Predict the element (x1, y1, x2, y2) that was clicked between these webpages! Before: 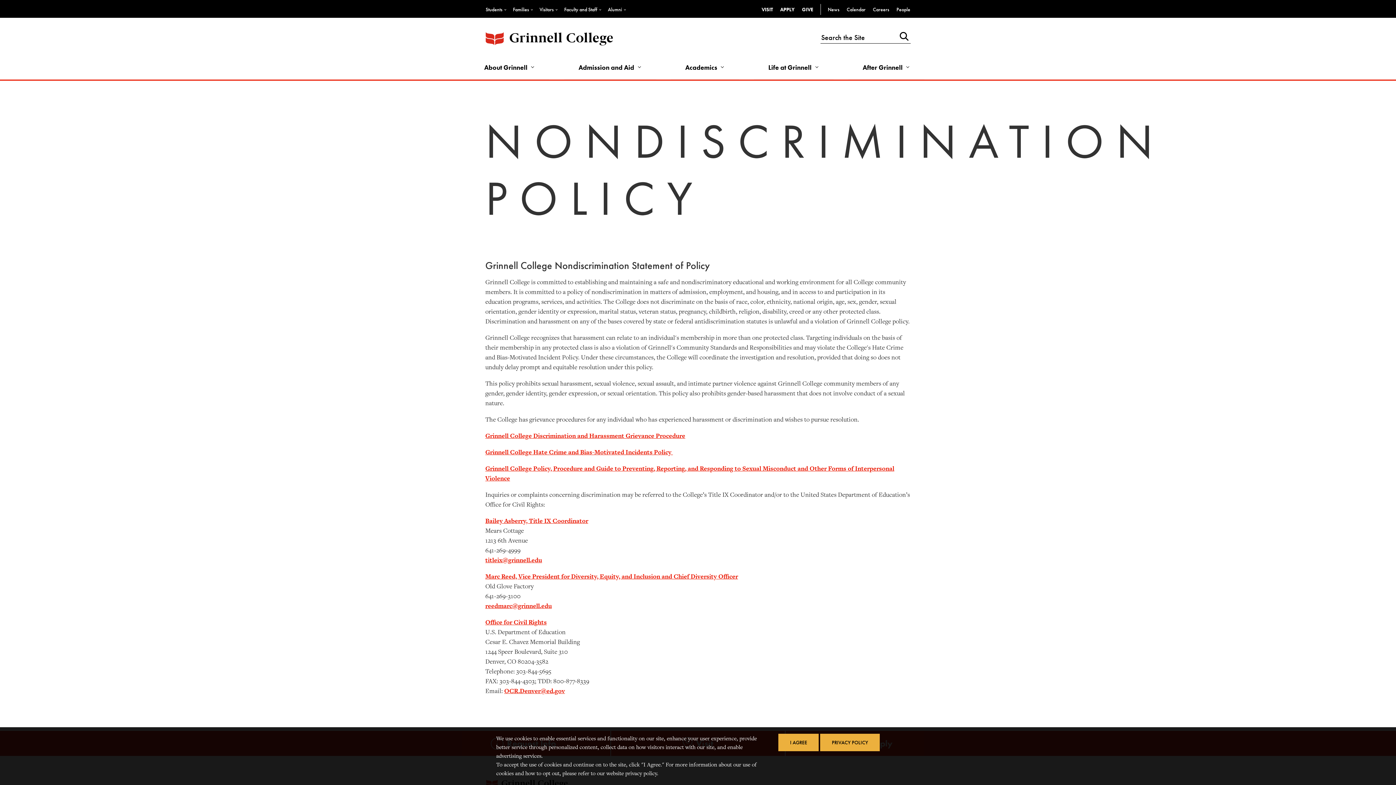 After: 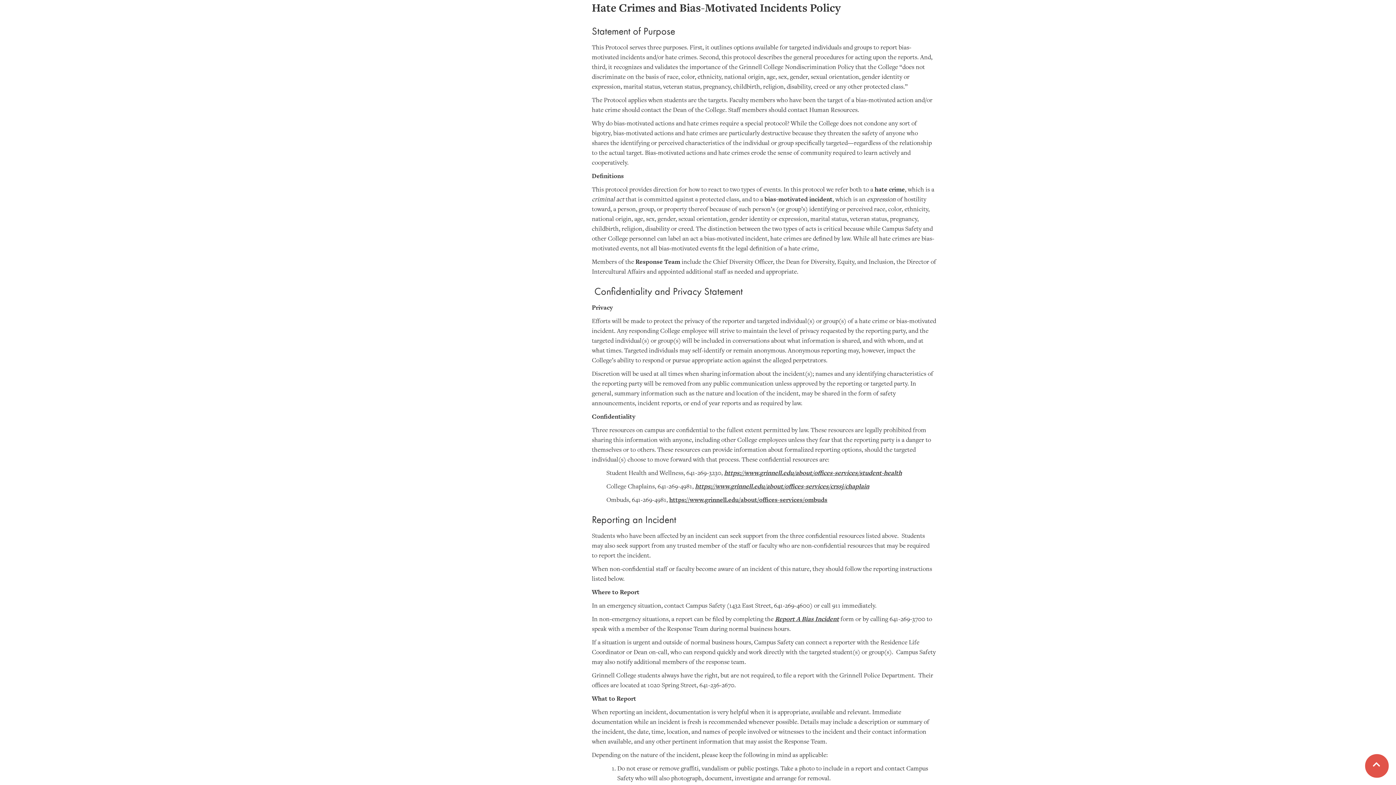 Action: label: Grinnell College Hate Crime and Bias-Motivated Incidents Policy  bbox: (485, 447, 673, 456)